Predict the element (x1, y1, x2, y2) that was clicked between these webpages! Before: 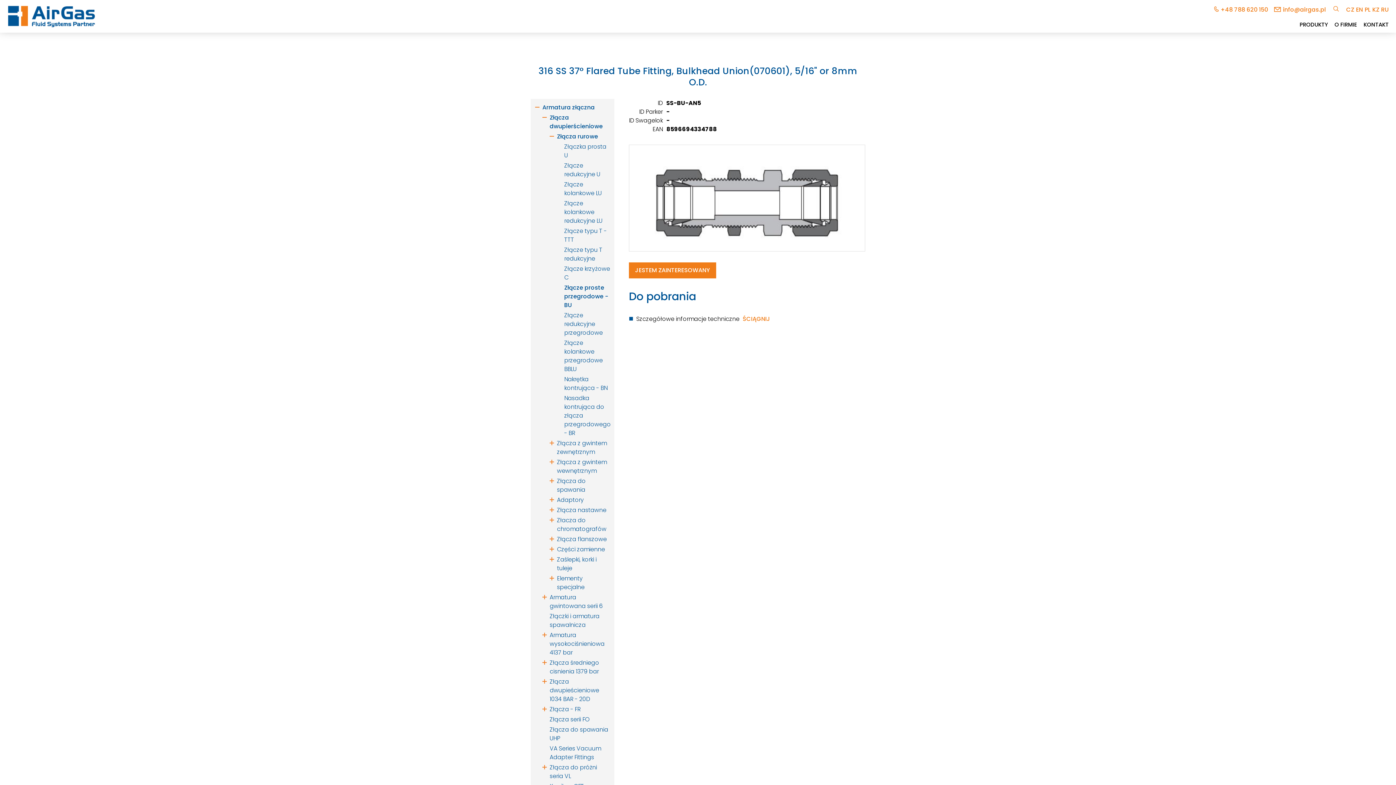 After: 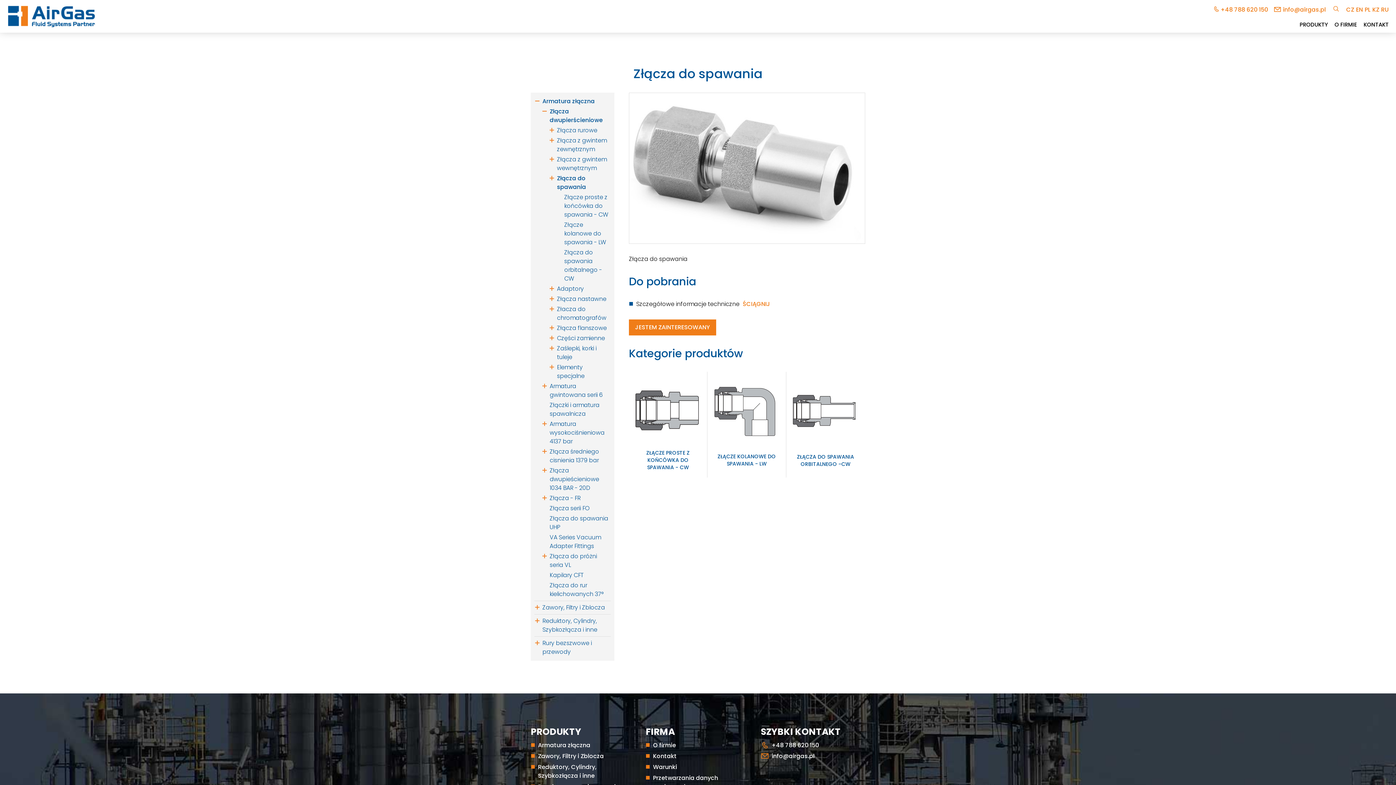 Action: label: Złącza do spawania bbox: (556, 476, 610, 495)